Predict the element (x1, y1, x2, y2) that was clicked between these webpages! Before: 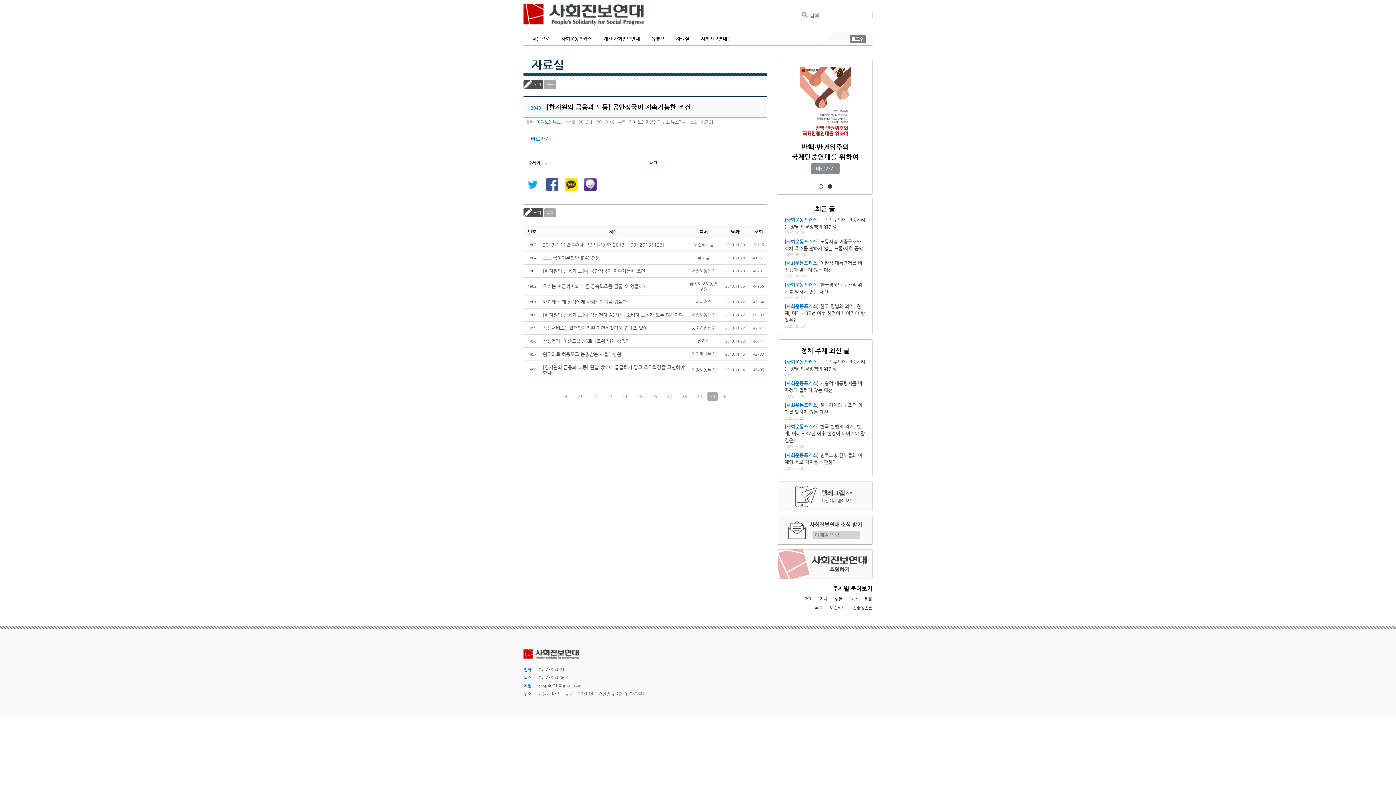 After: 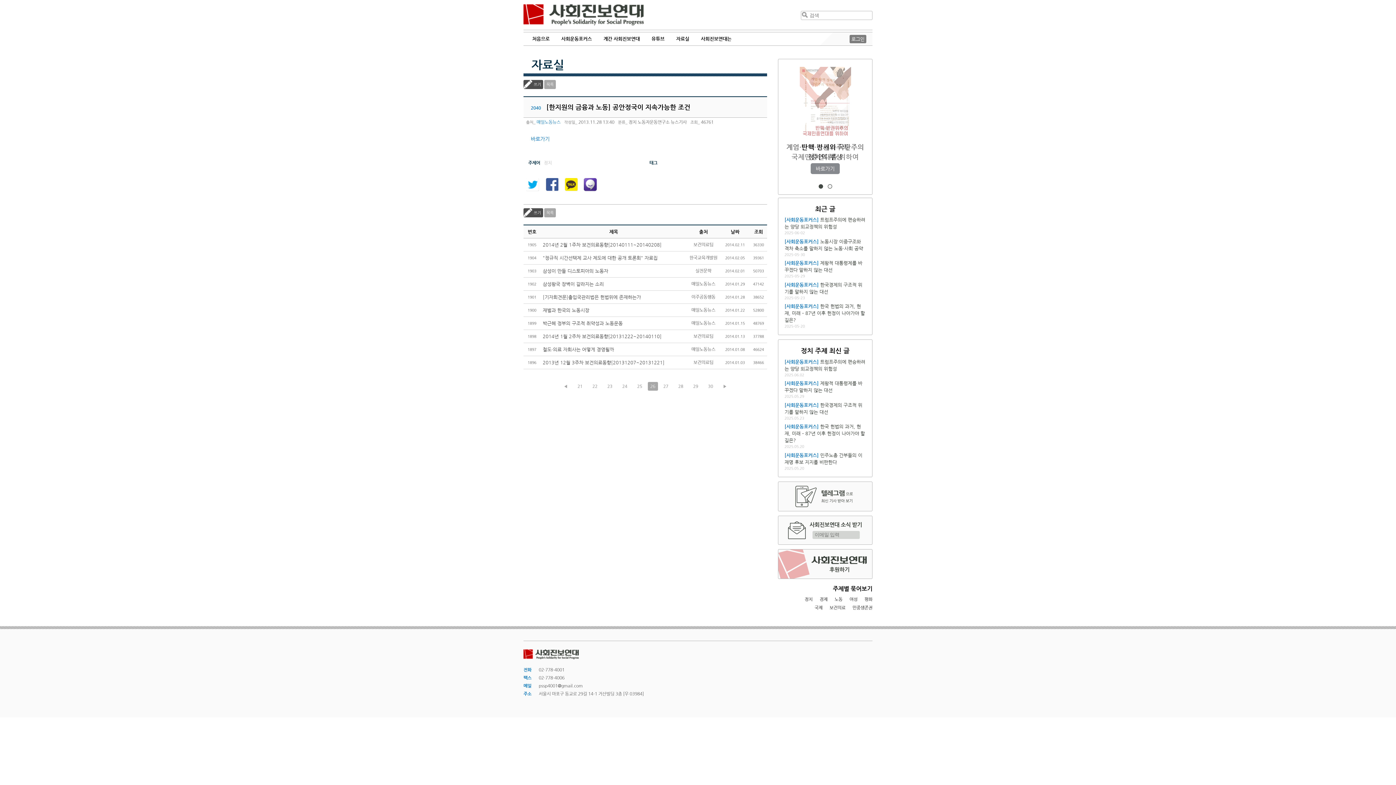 Action: label: 26 bbox: (649, 392, 659, 401)